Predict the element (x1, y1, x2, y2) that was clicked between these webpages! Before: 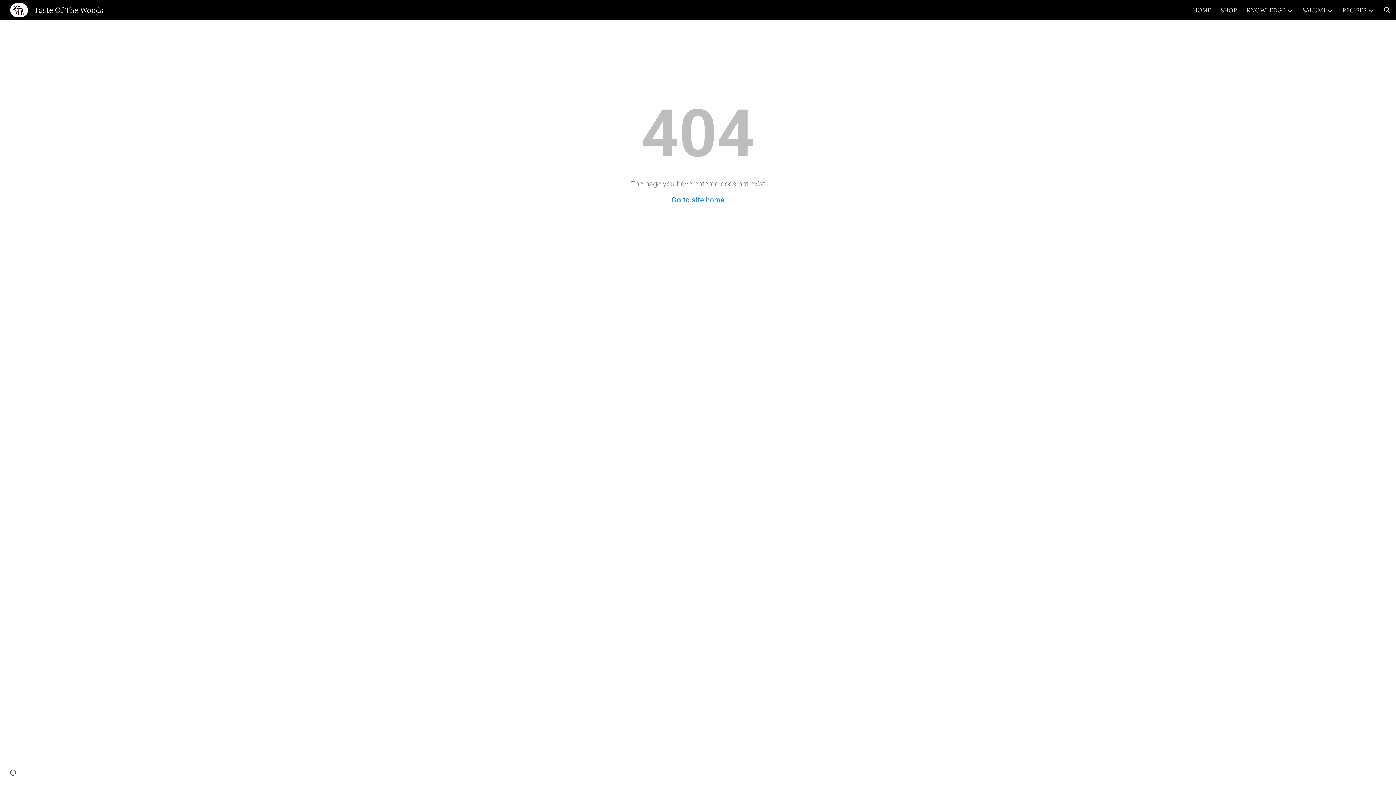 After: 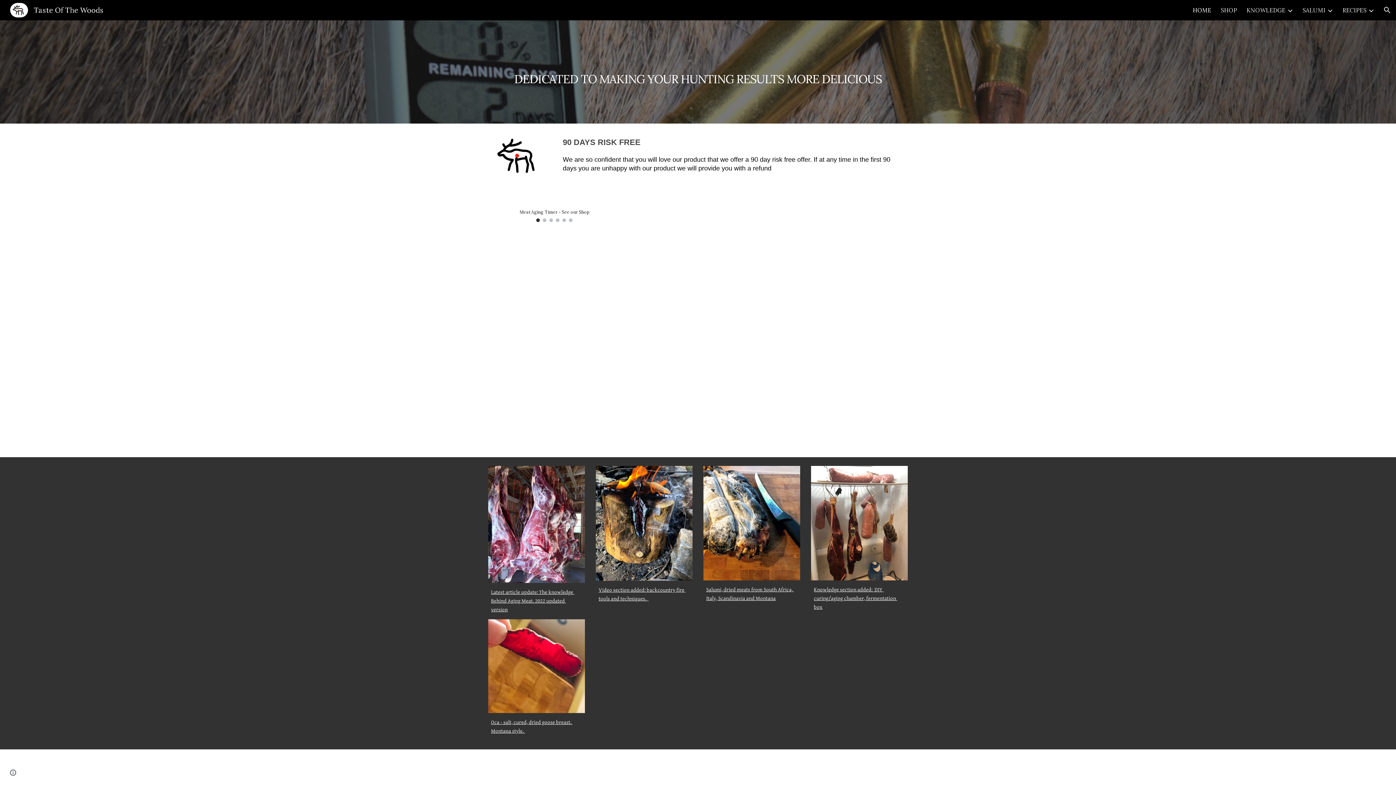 Action: bbox: (5, 4, 108, 13) label: Taste Of The Woods